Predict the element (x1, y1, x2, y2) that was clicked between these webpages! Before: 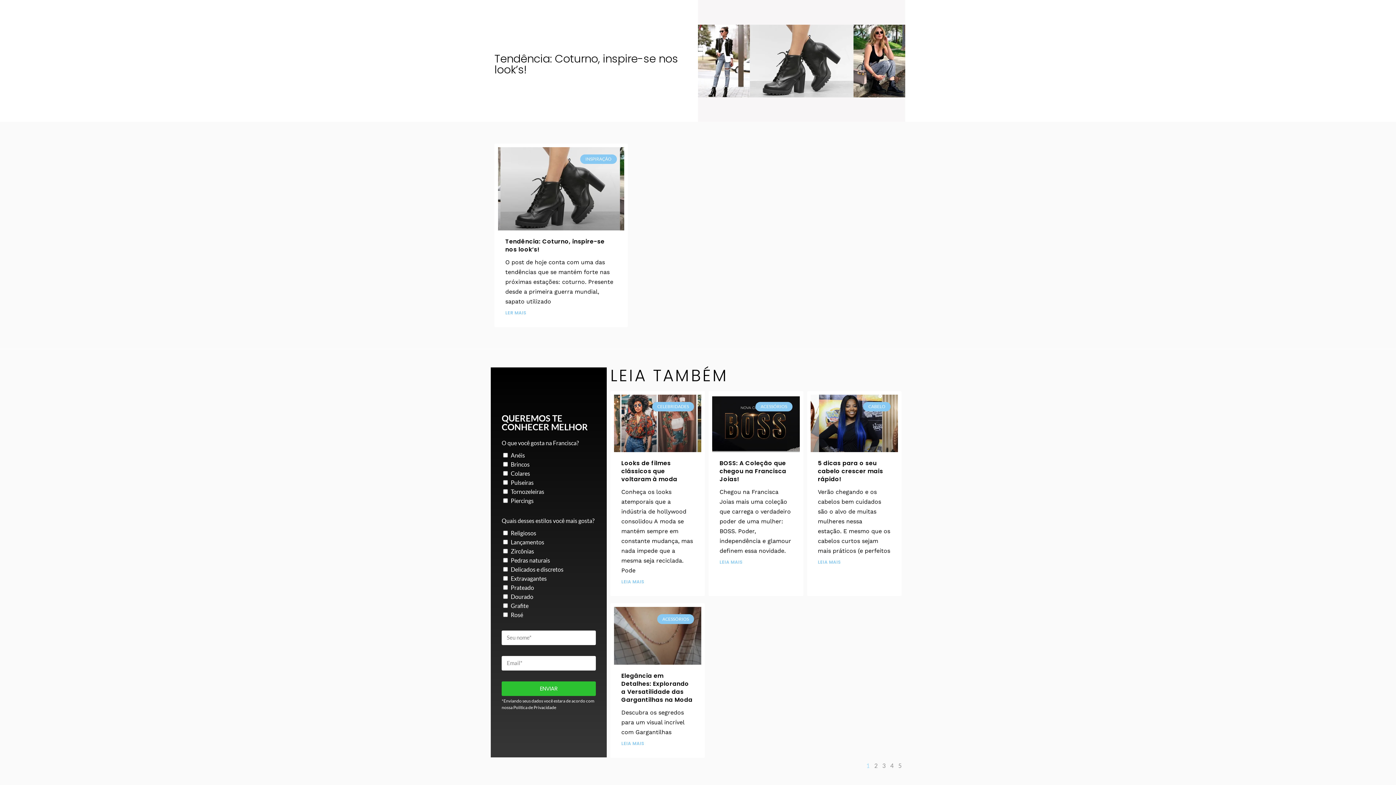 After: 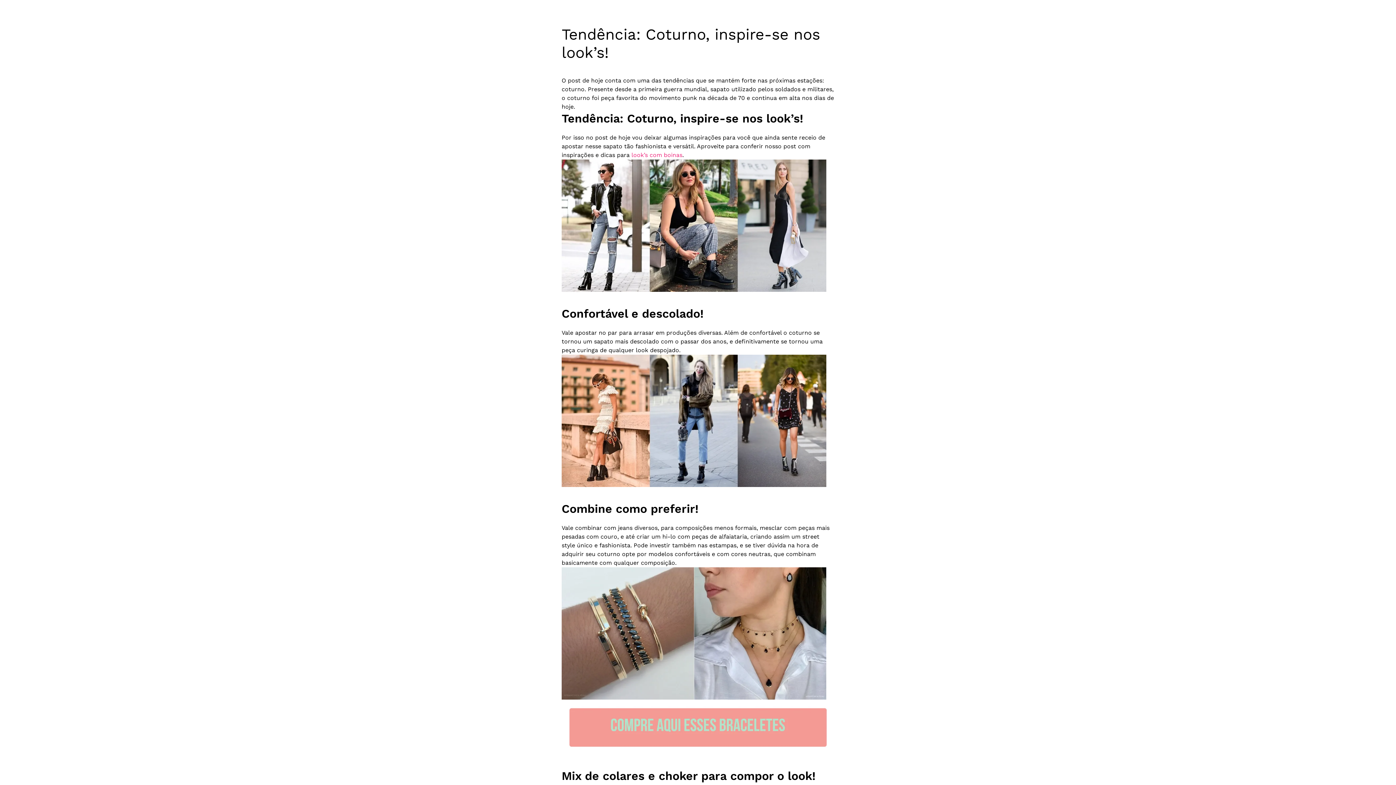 Action: label: Leia mais sobre Tendência: Coturno, inspire-se nos look’s! bbox: (505, 309, 526, 316)